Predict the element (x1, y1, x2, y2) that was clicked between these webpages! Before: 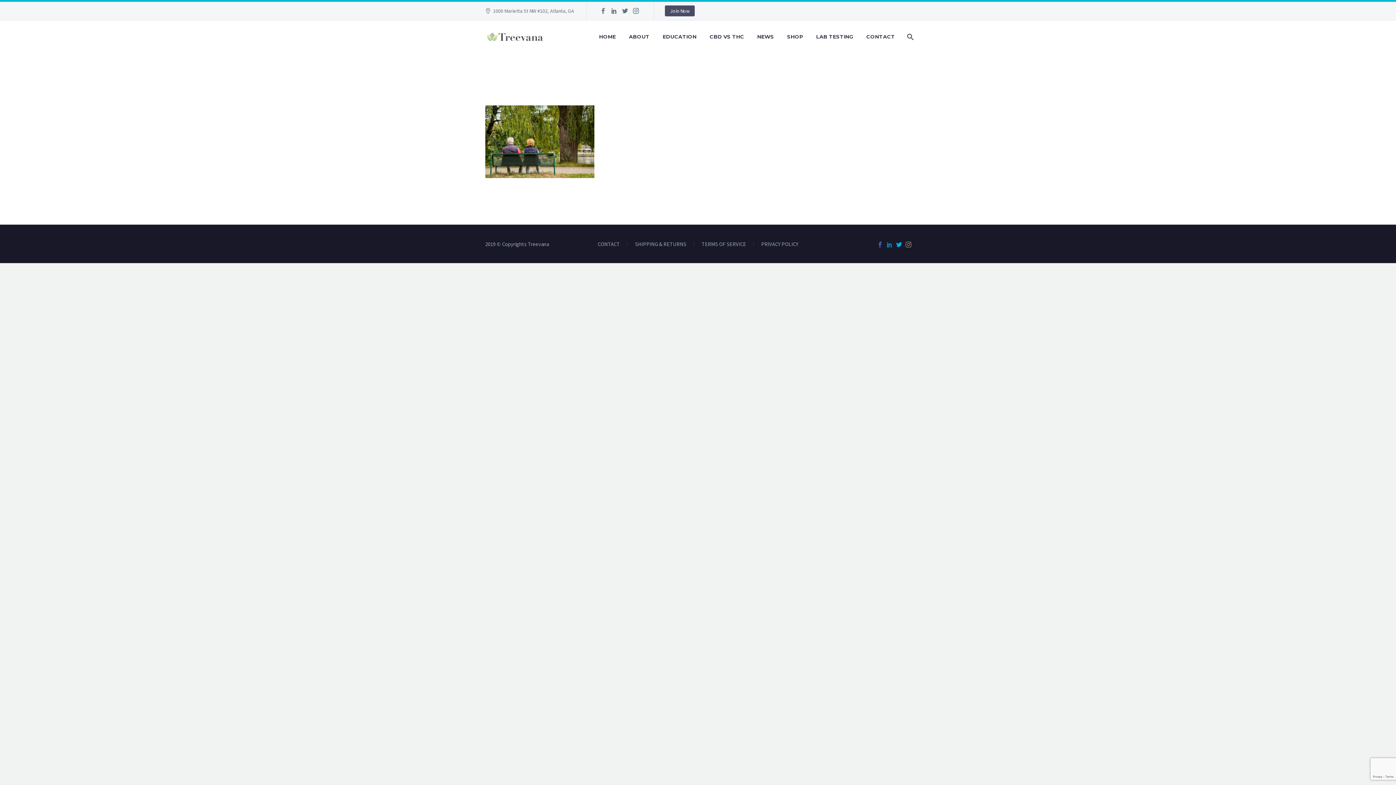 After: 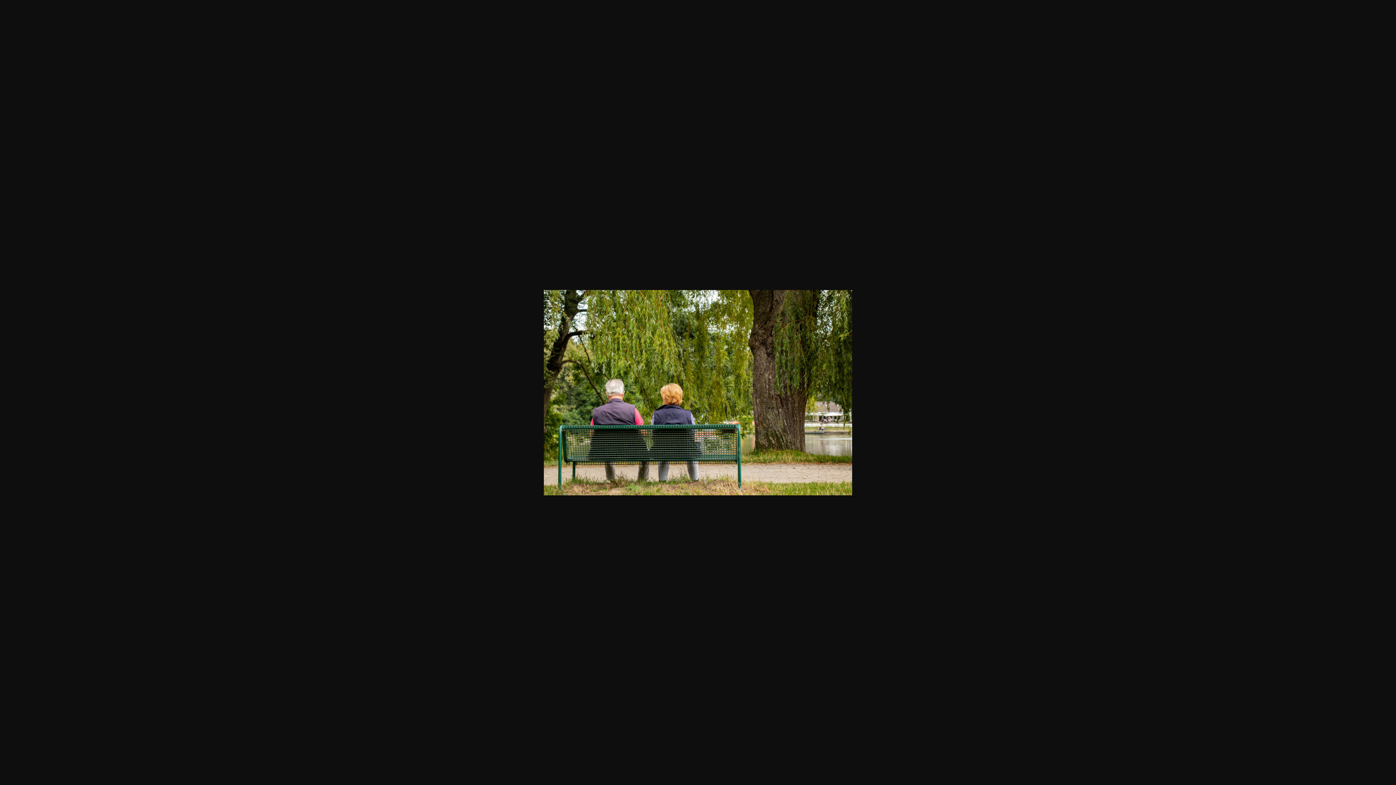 Action: bbox: (485, 137, 594, 144)